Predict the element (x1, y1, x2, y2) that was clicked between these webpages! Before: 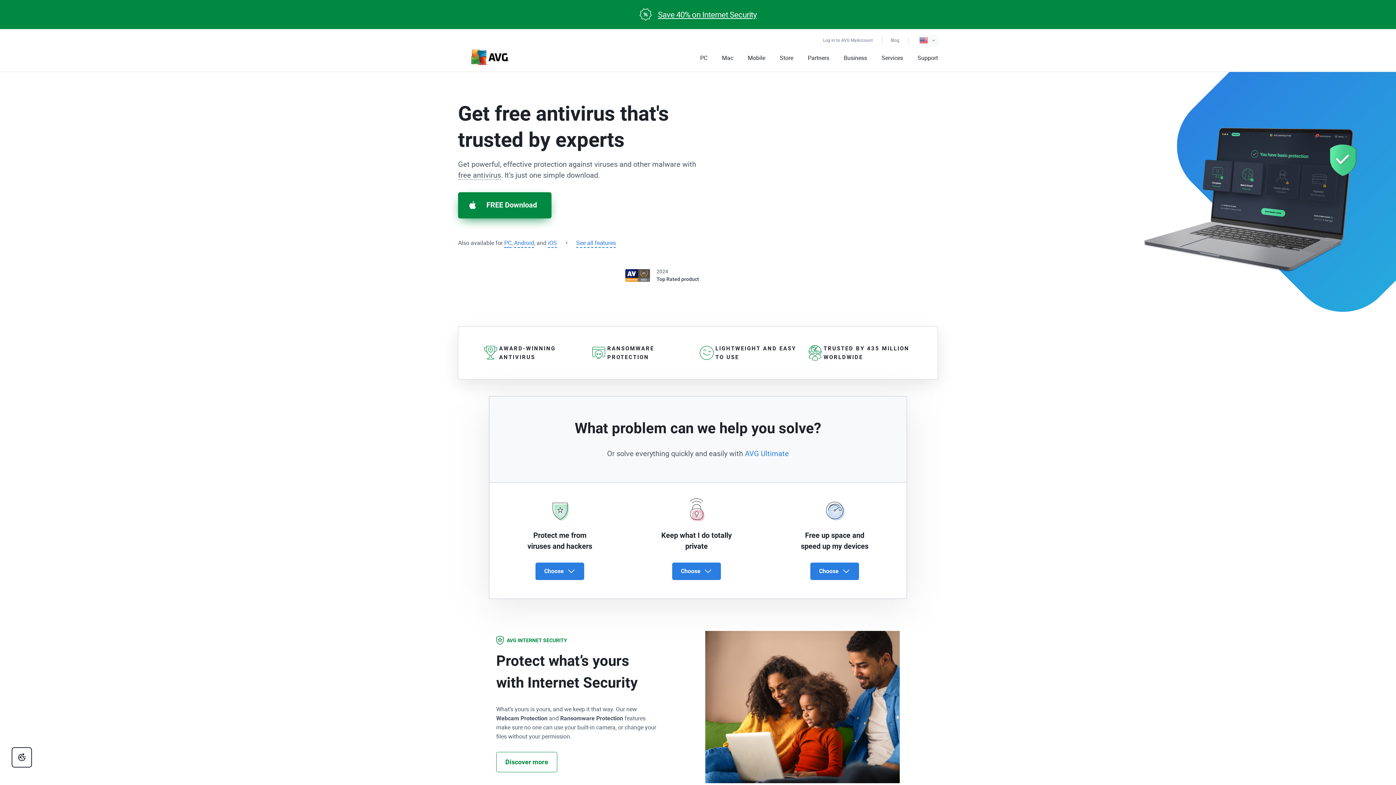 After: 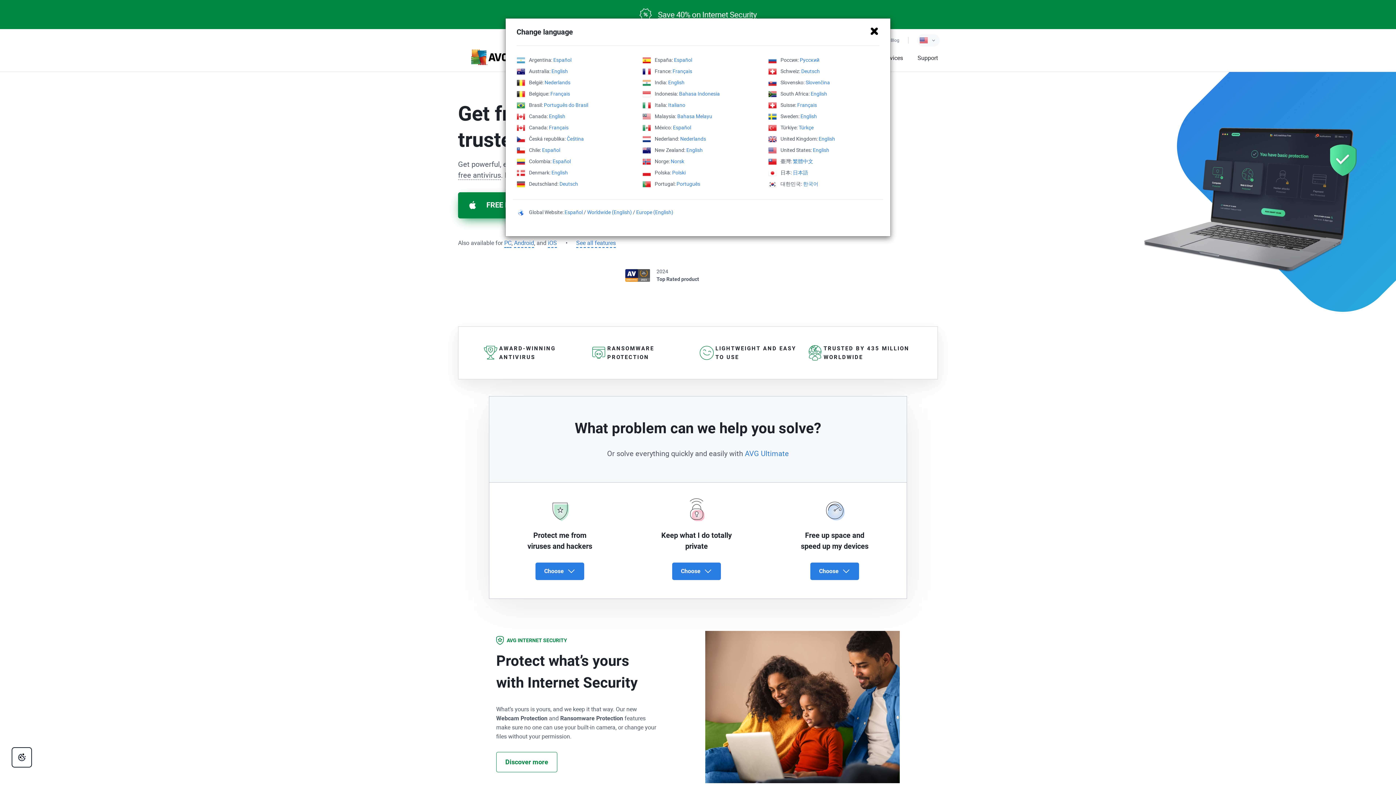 Action: bbox: (917, 34, 940, 46) label: Change language